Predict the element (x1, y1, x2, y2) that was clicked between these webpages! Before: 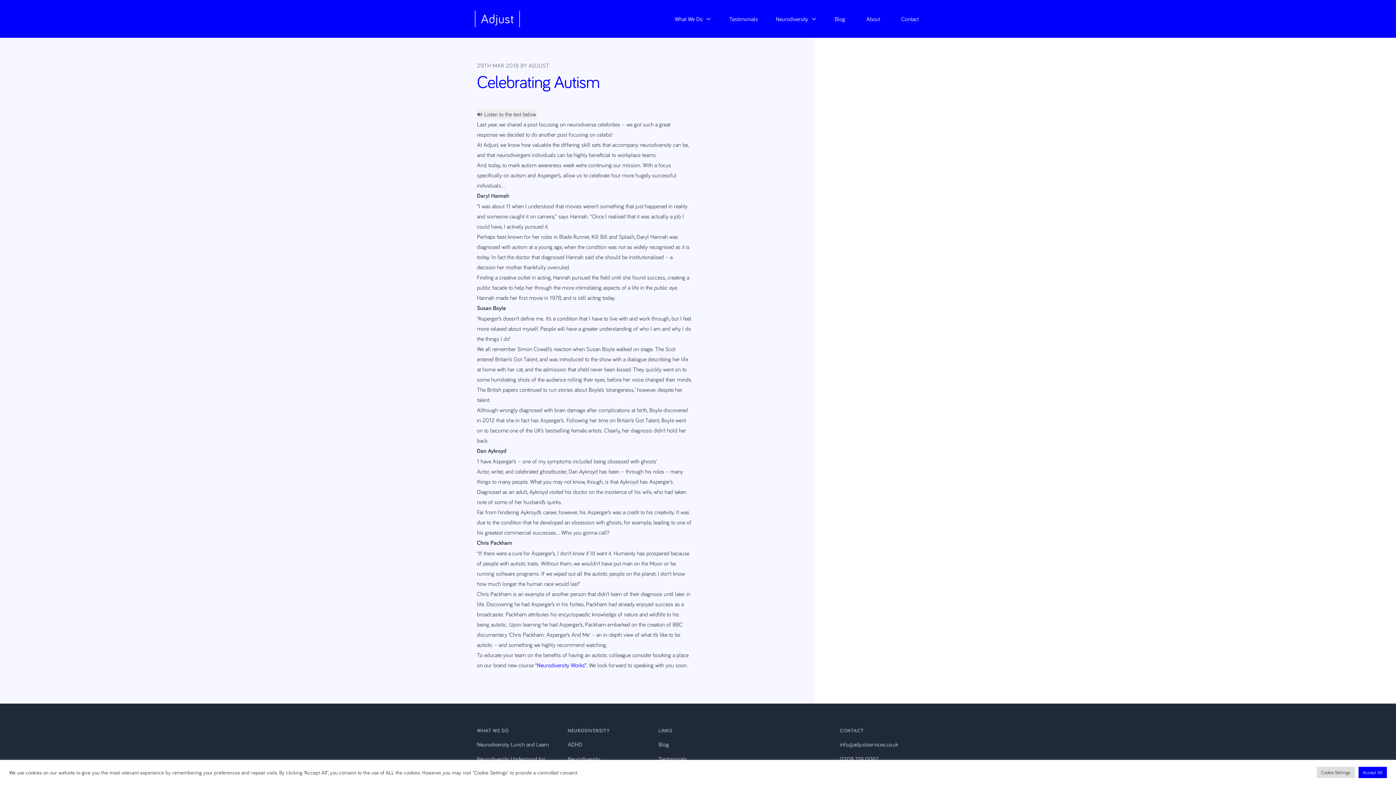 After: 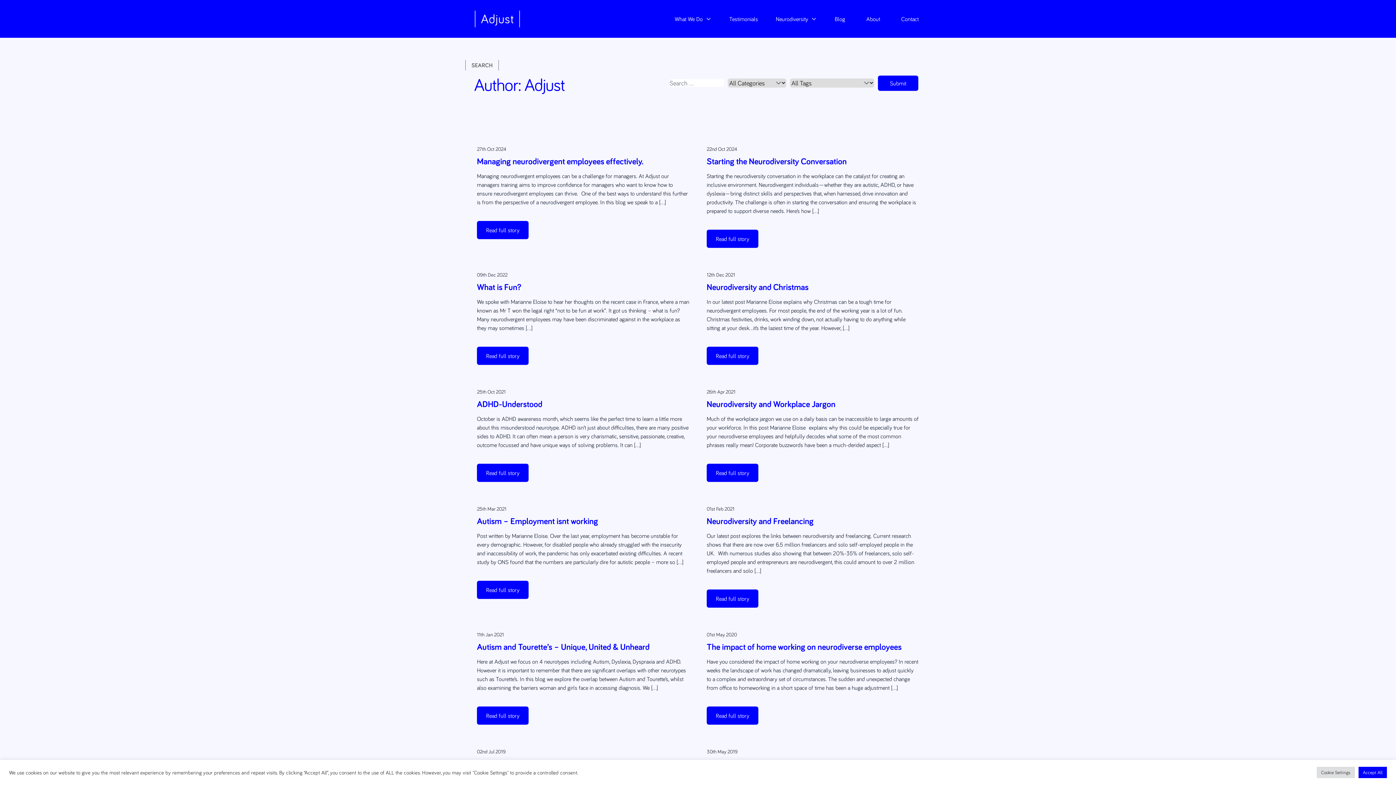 Action: label: ADJUST bbox: (528, 61, 549, 69)